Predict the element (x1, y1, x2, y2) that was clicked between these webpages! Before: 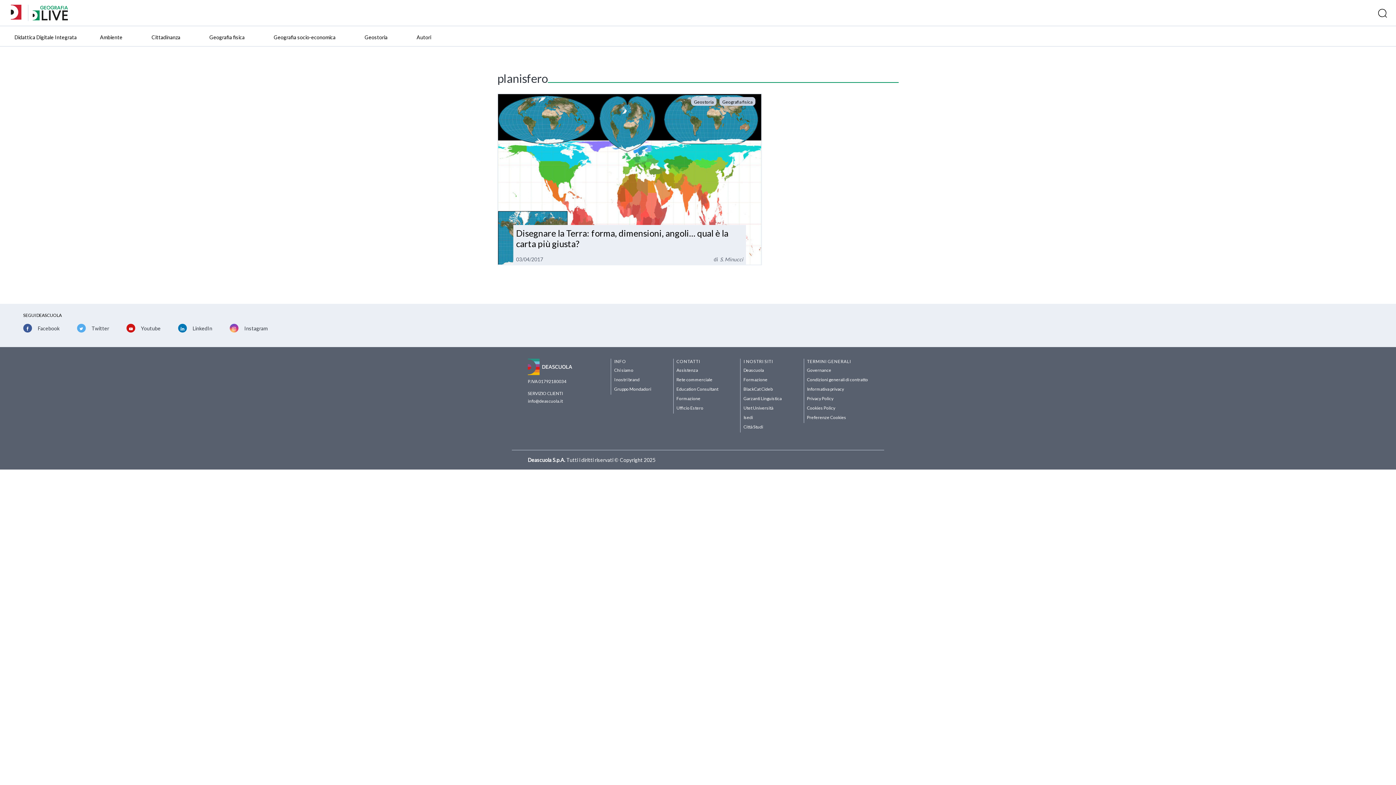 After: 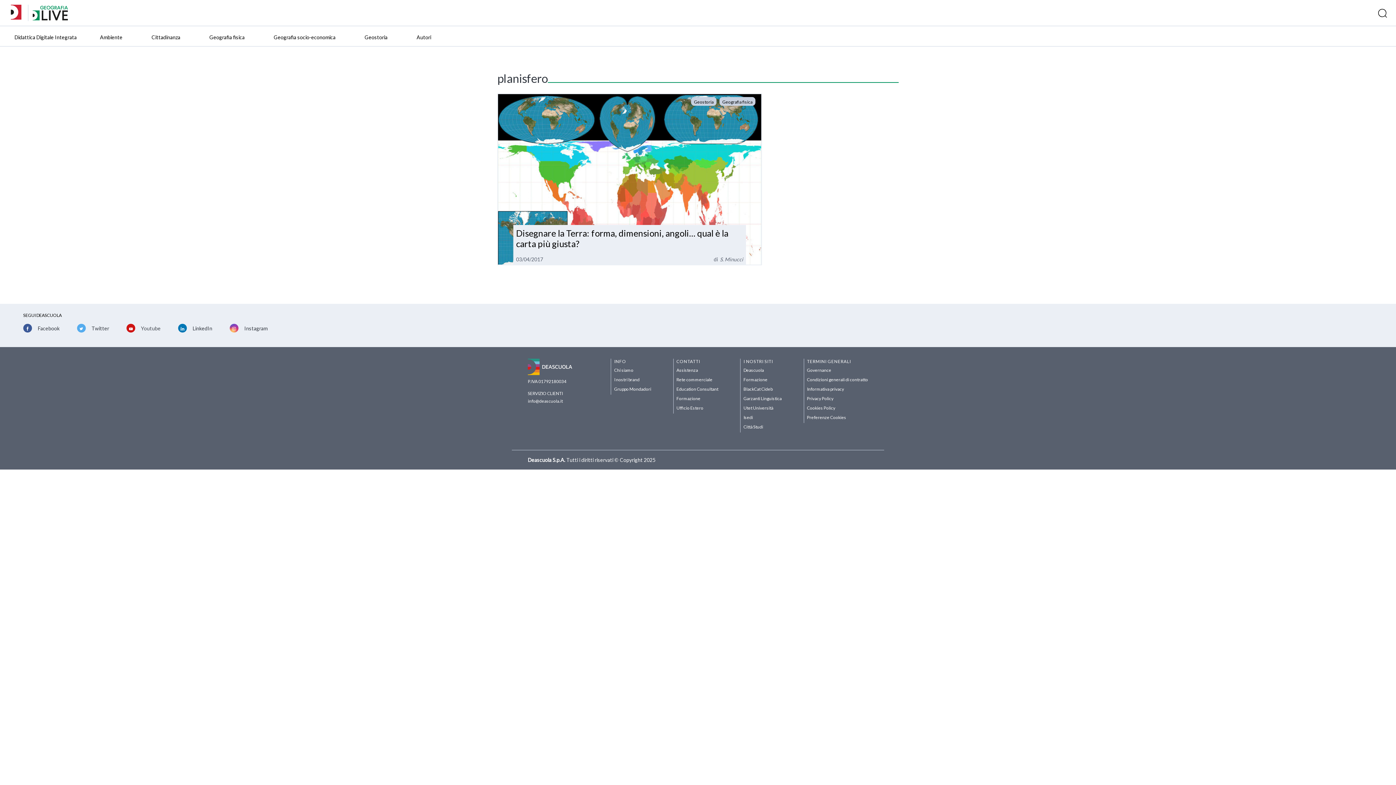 Action: bbox: (141, 324, 160, 332) label: Youtube